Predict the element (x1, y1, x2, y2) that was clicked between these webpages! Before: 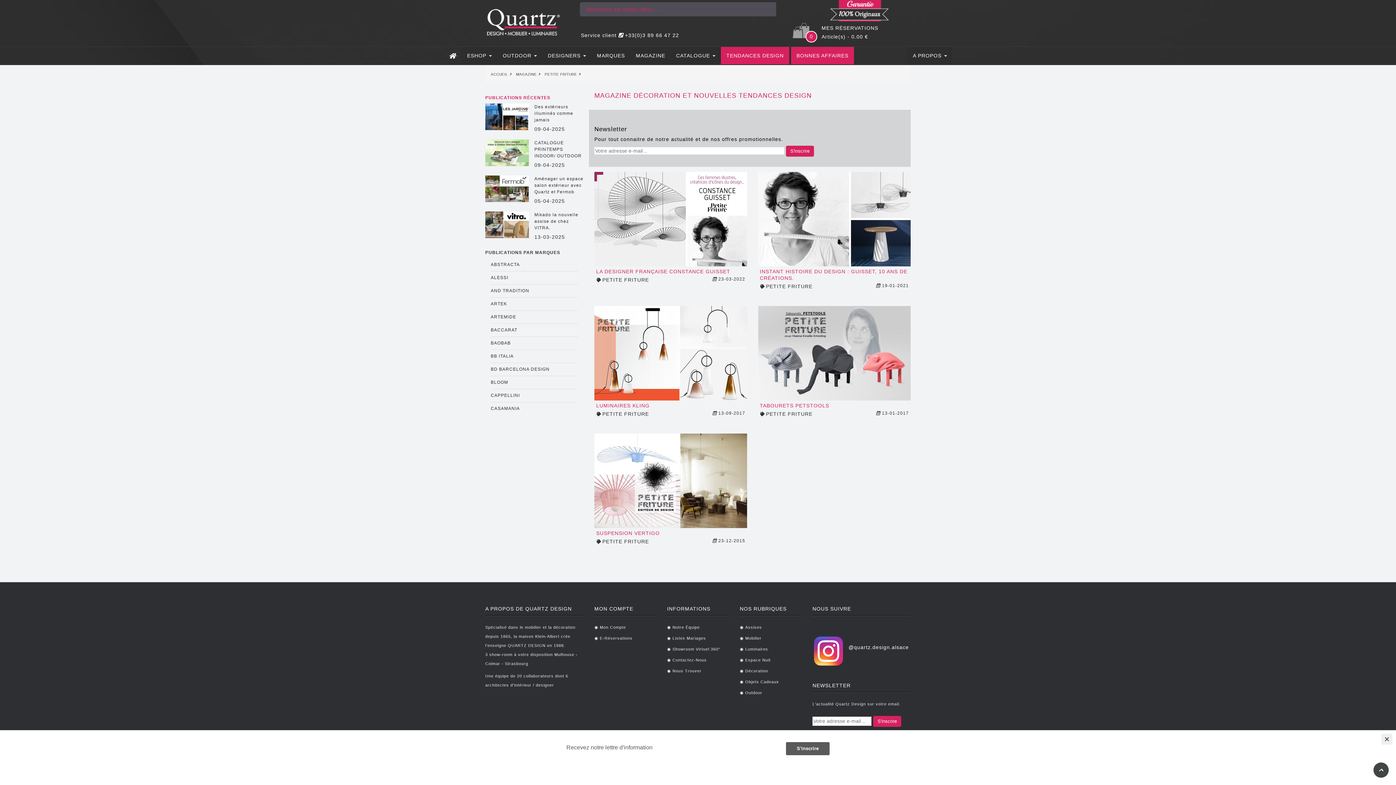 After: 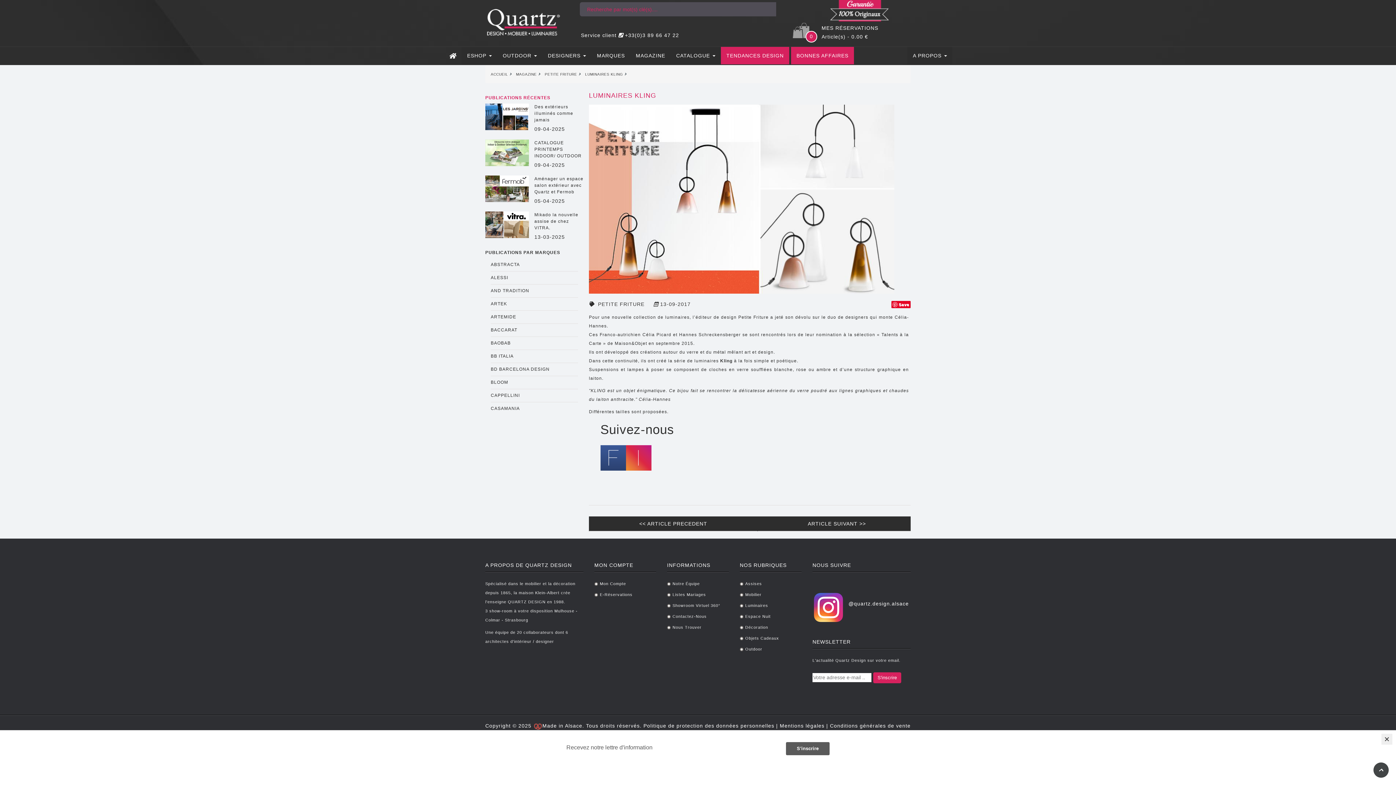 Action: bbox: (594, 306, 747, 400)